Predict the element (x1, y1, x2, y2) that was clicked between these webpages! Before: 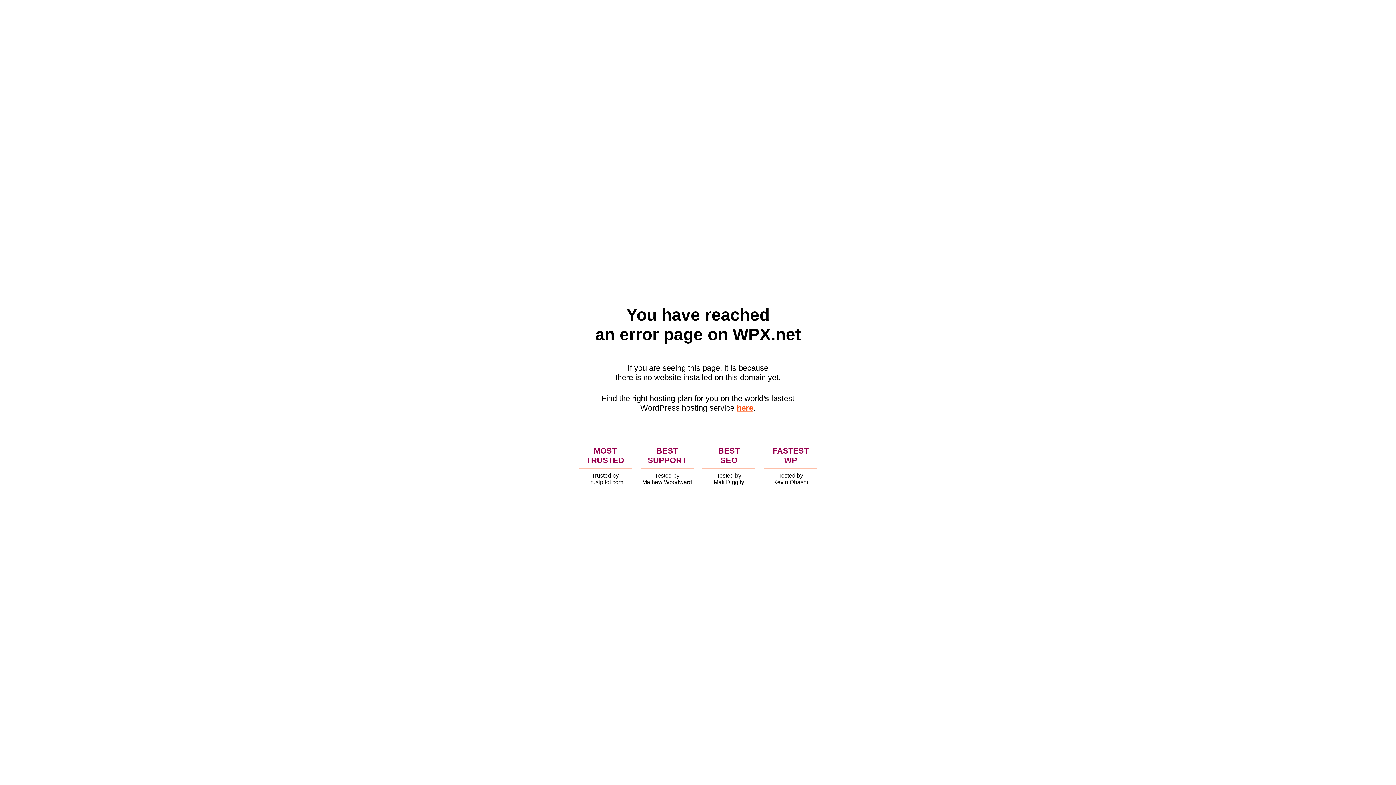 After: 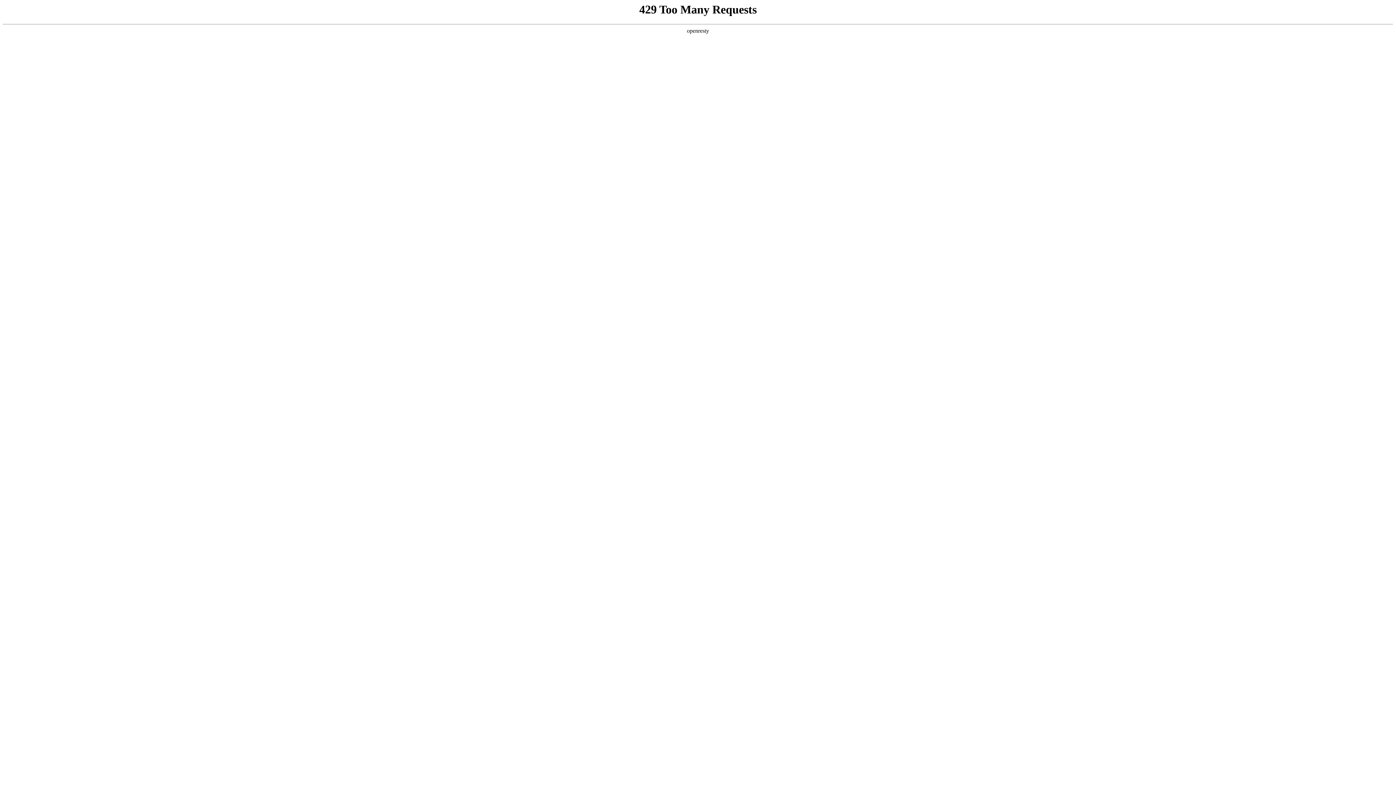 Action: label: here bbox: (736, 403, 753, 412)